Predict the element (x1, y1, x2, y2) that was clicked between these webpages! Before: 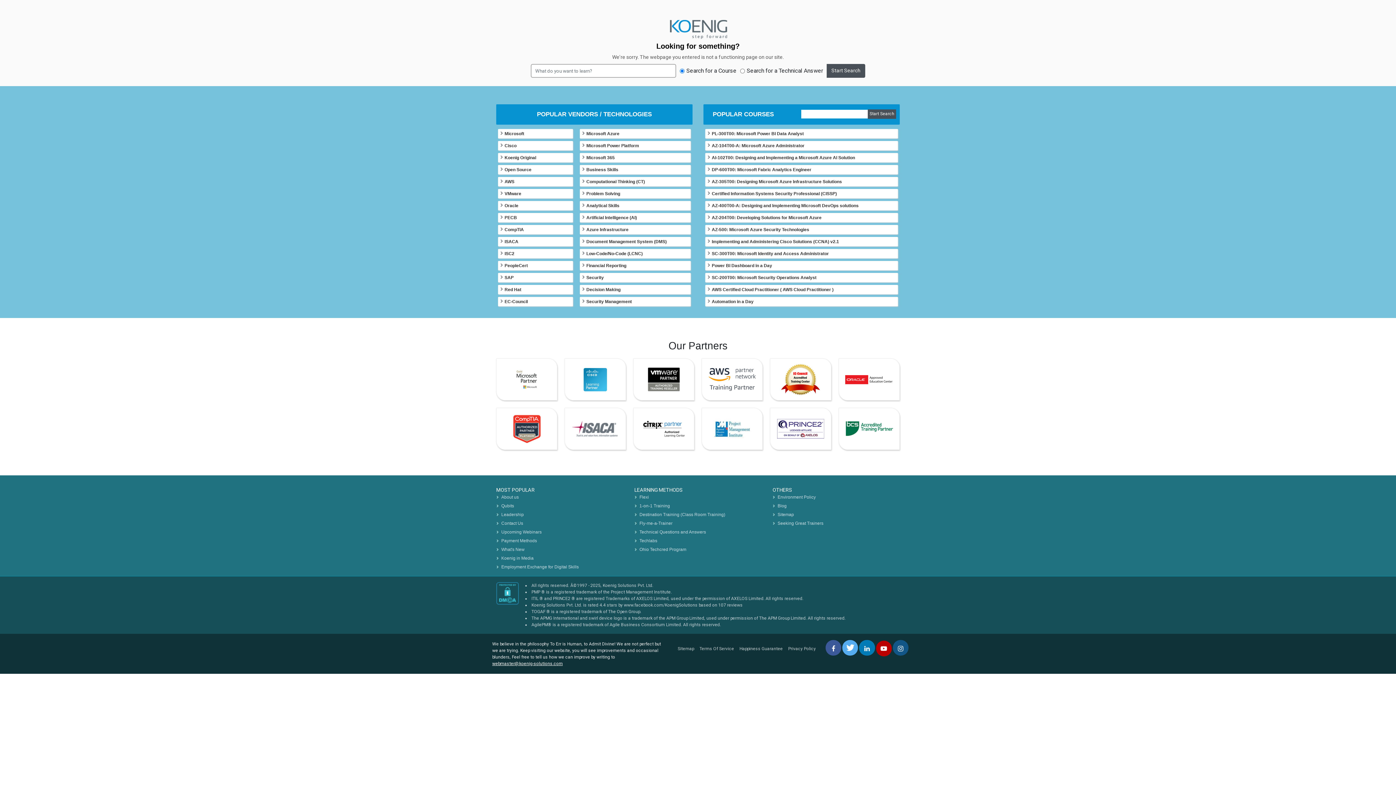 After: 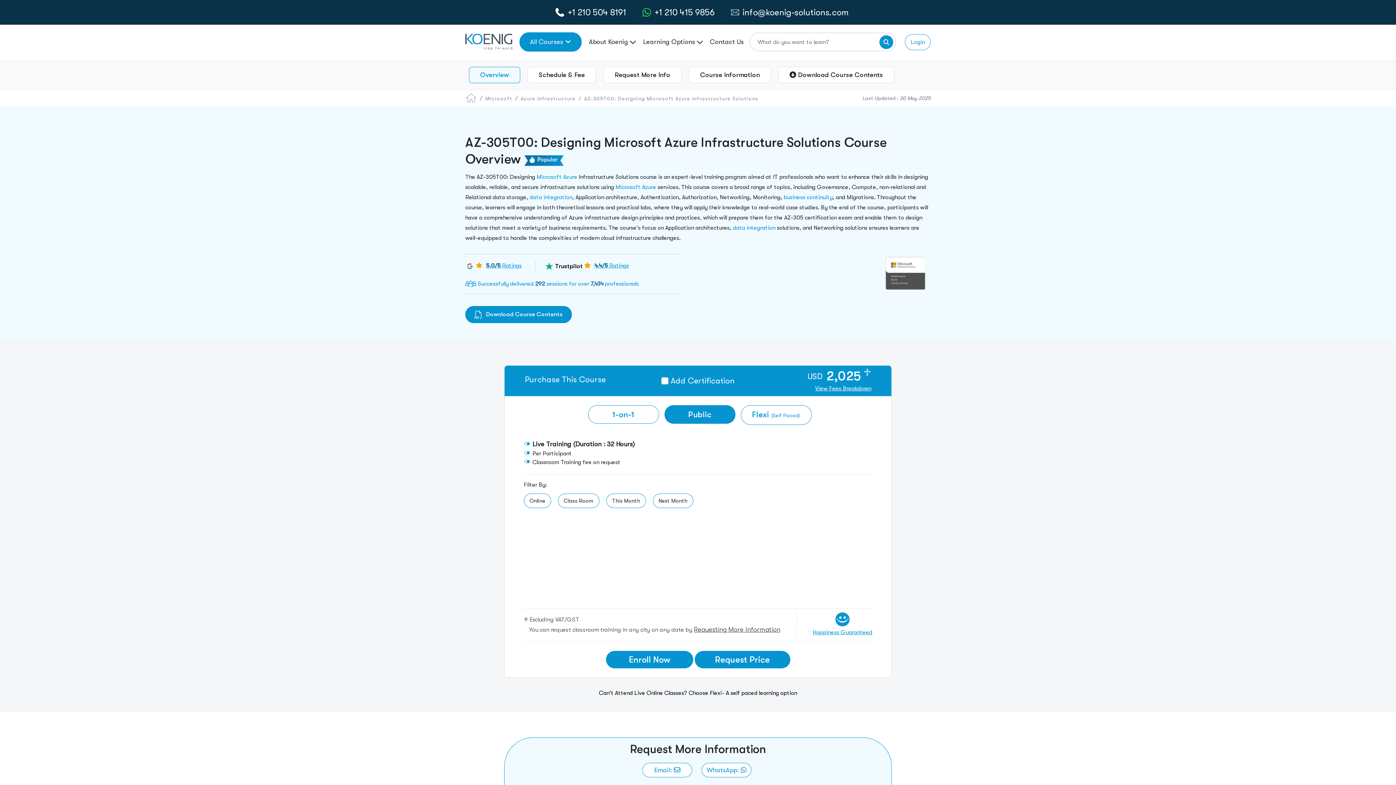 Action: bbox: (712, 179, 842, 184) label: AZ-305T00: Designing Microsoft Azure Infrastructure Solutions